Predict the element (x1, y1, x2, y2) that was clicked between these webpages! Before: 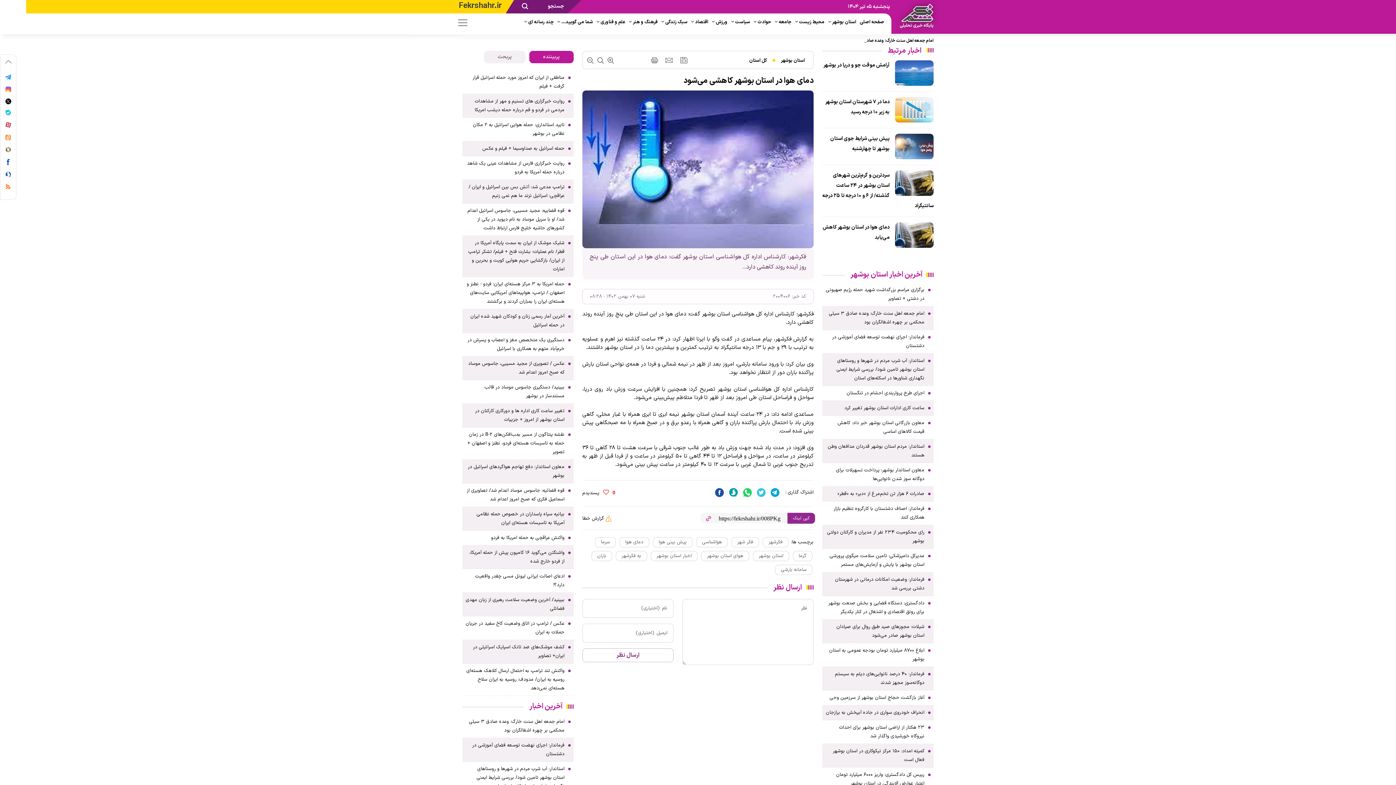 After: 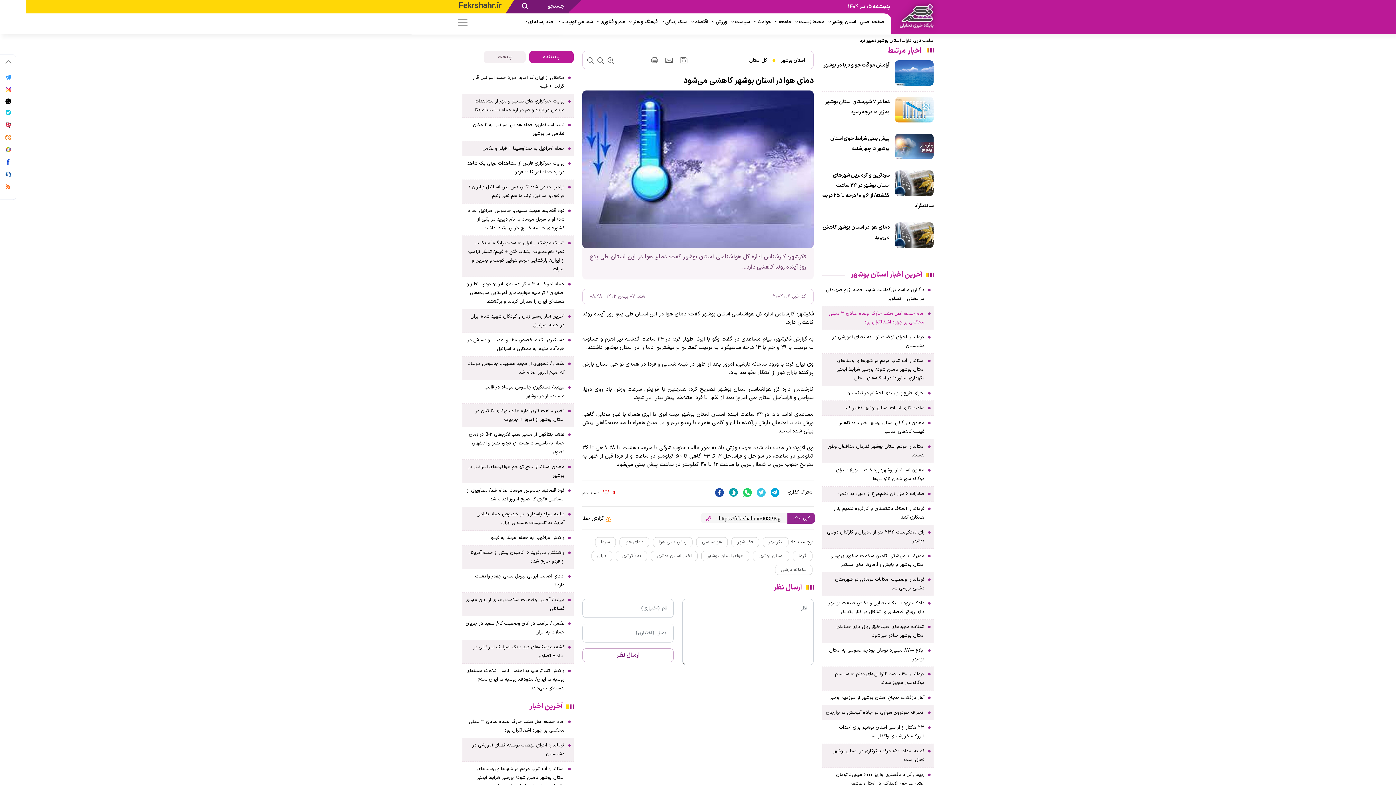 Action: label: امام جمعه اهل سنت خارگ: وعده صادق ۳ سیلی محکمی بر چهره اشغالگران بود bbox: (825, 309, 924, 326)